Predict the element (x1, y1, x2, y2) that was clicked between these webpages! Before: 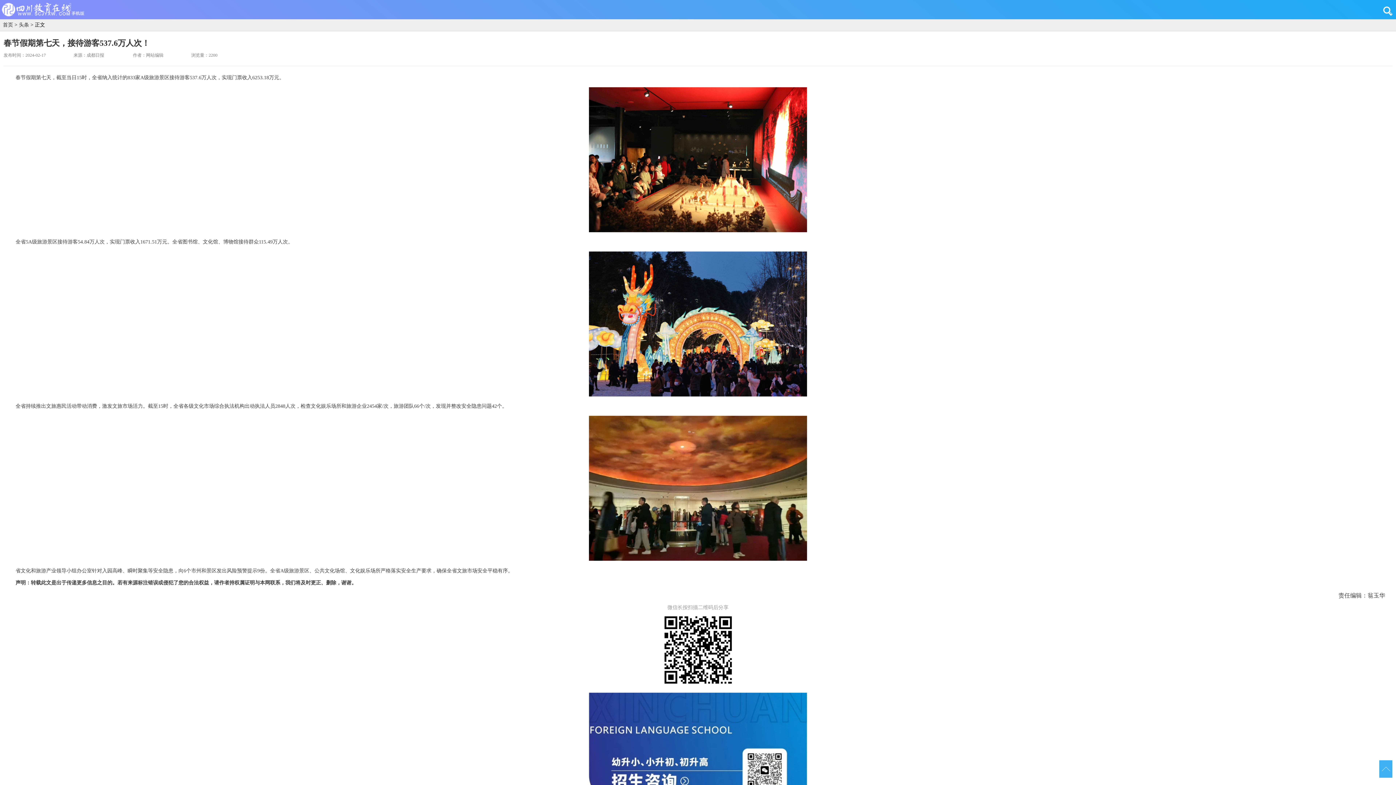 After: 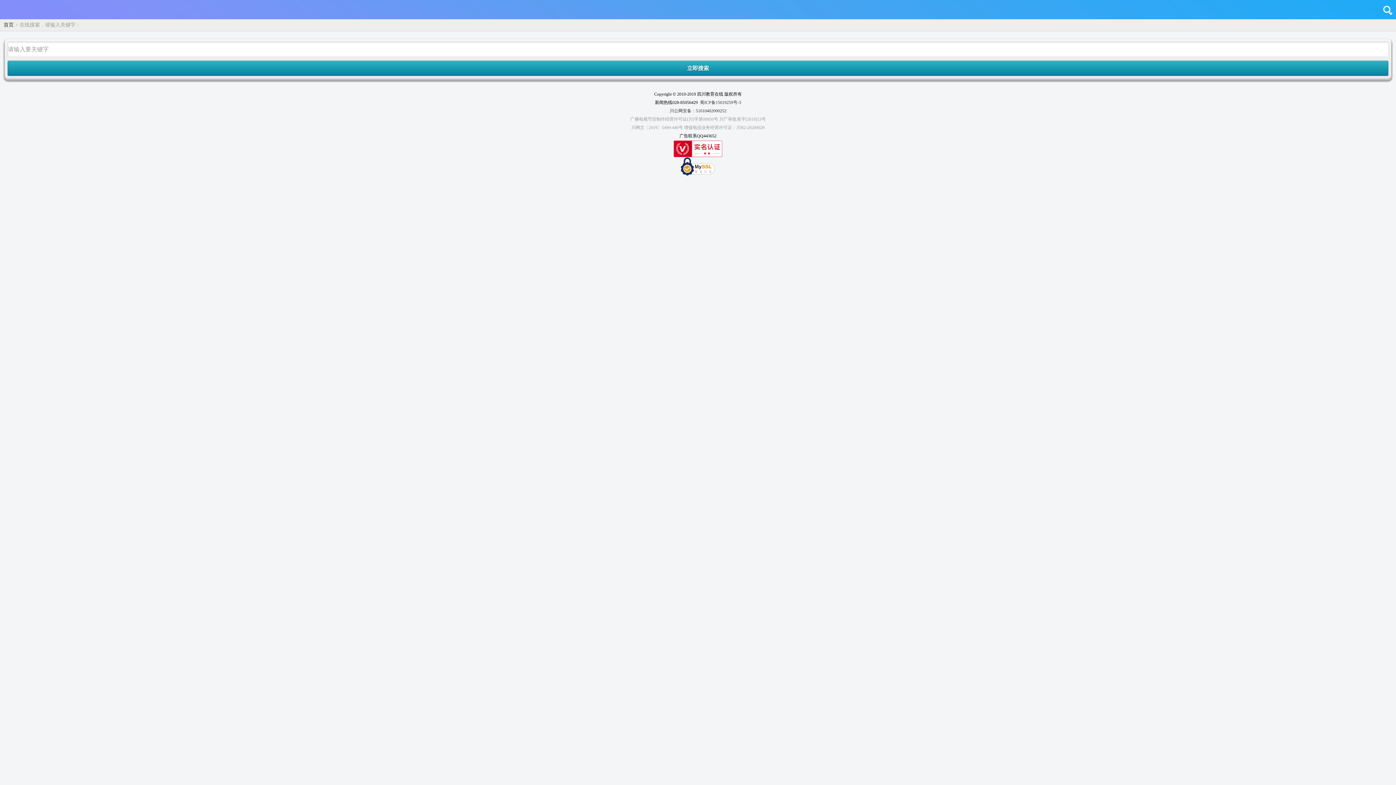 Action: bbox: (1383, 5, 1396, 16)